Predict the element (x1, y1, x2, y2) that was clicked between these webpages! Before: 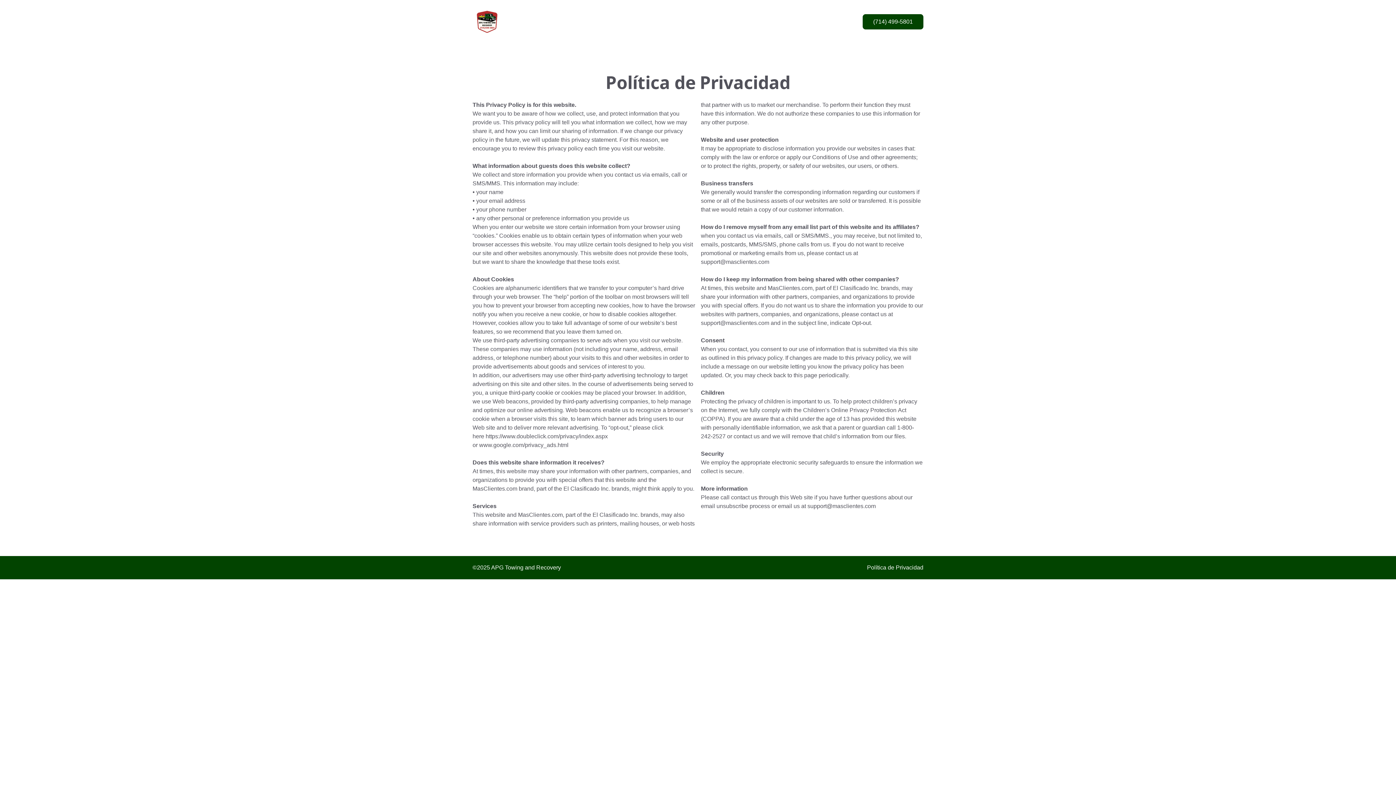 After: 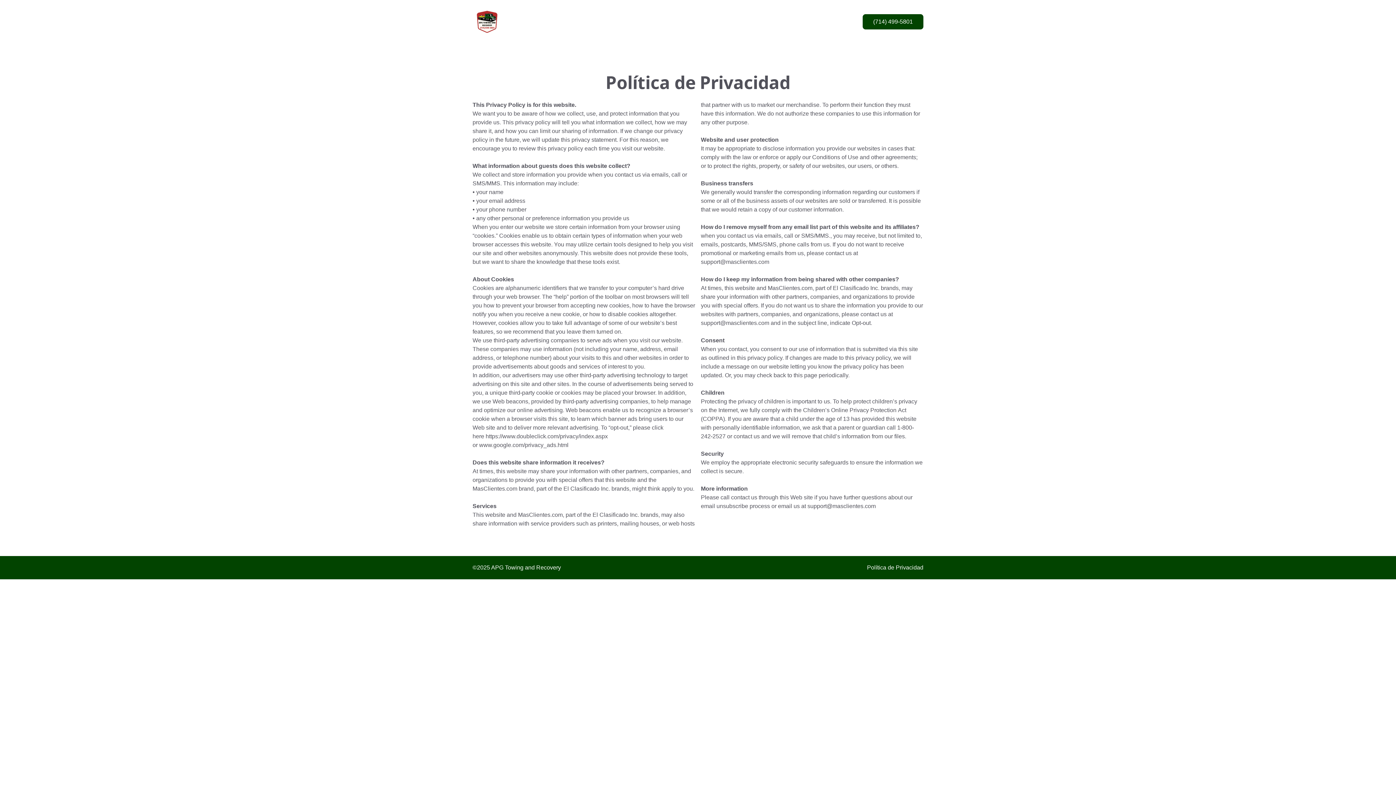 Action: bbox: (860, 311, 886, 317) label: contact us